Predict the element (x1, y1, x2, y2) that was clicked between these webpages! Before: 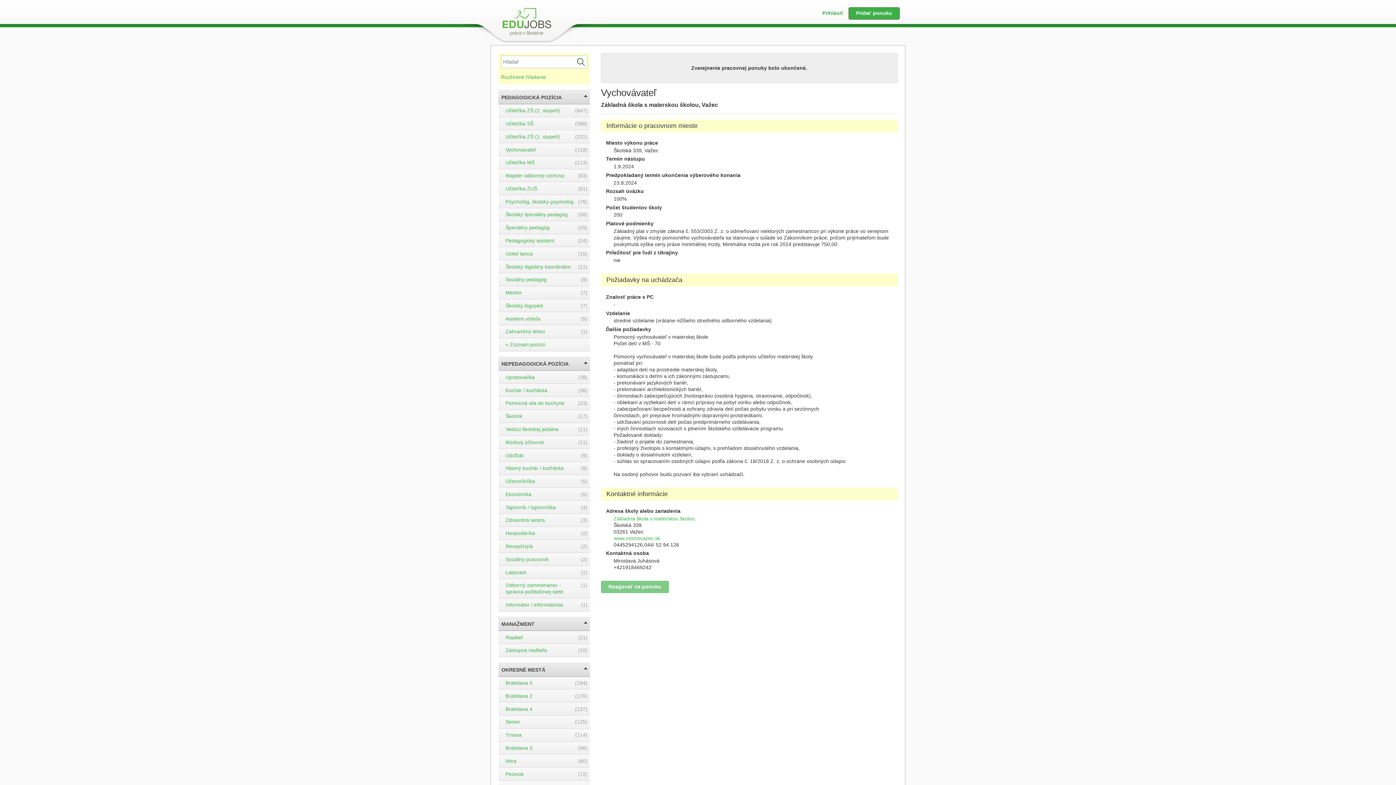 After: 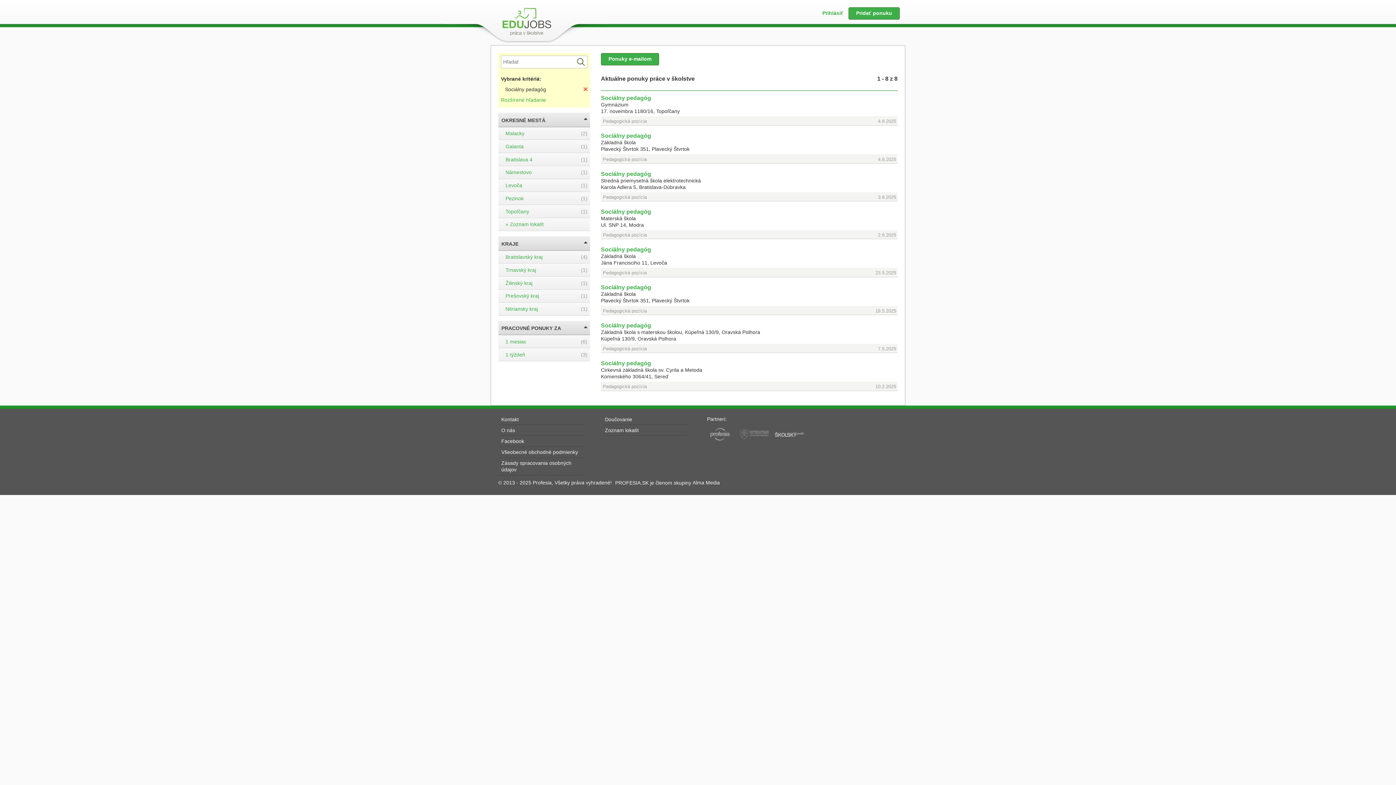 Action: bbox: (505, 276, 546, 282) label: Sociálny pedagóg
(8)